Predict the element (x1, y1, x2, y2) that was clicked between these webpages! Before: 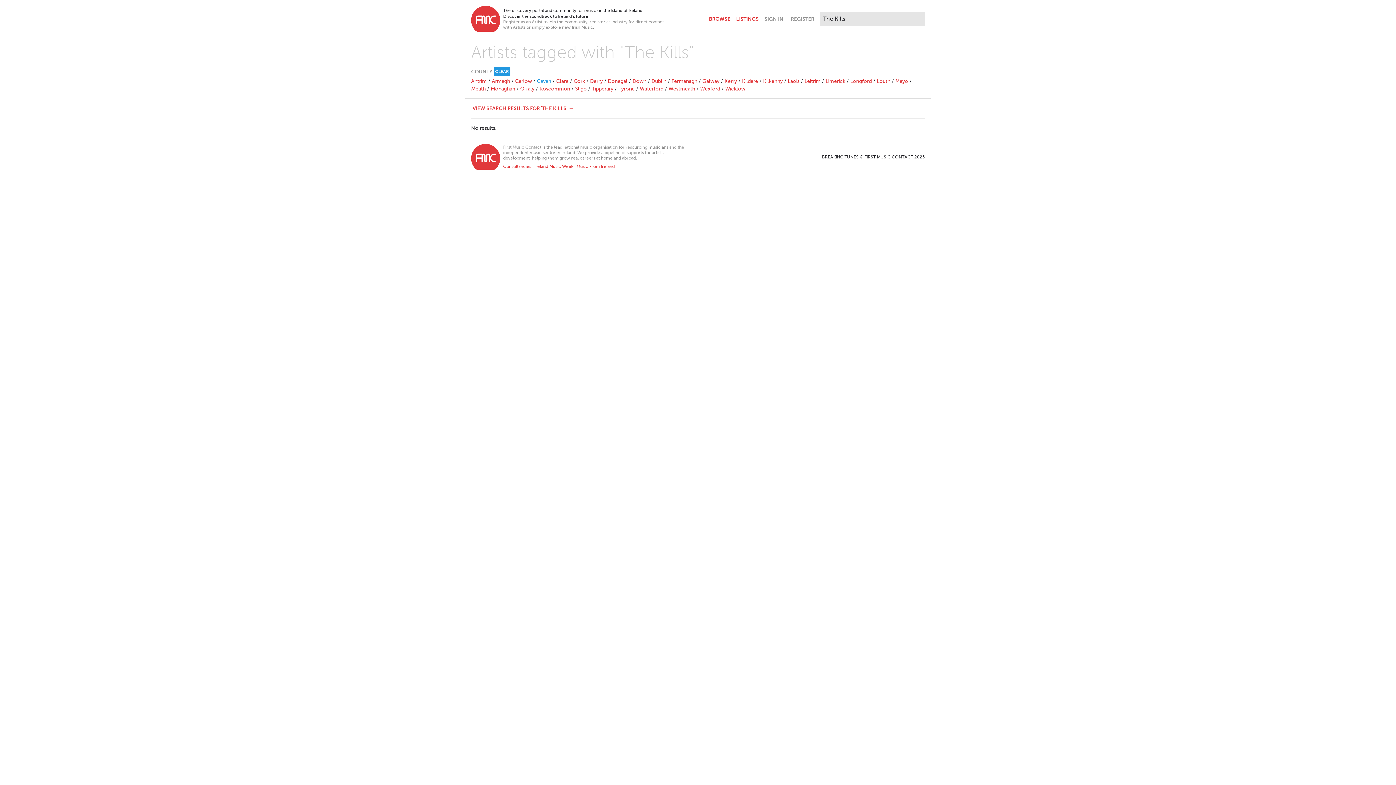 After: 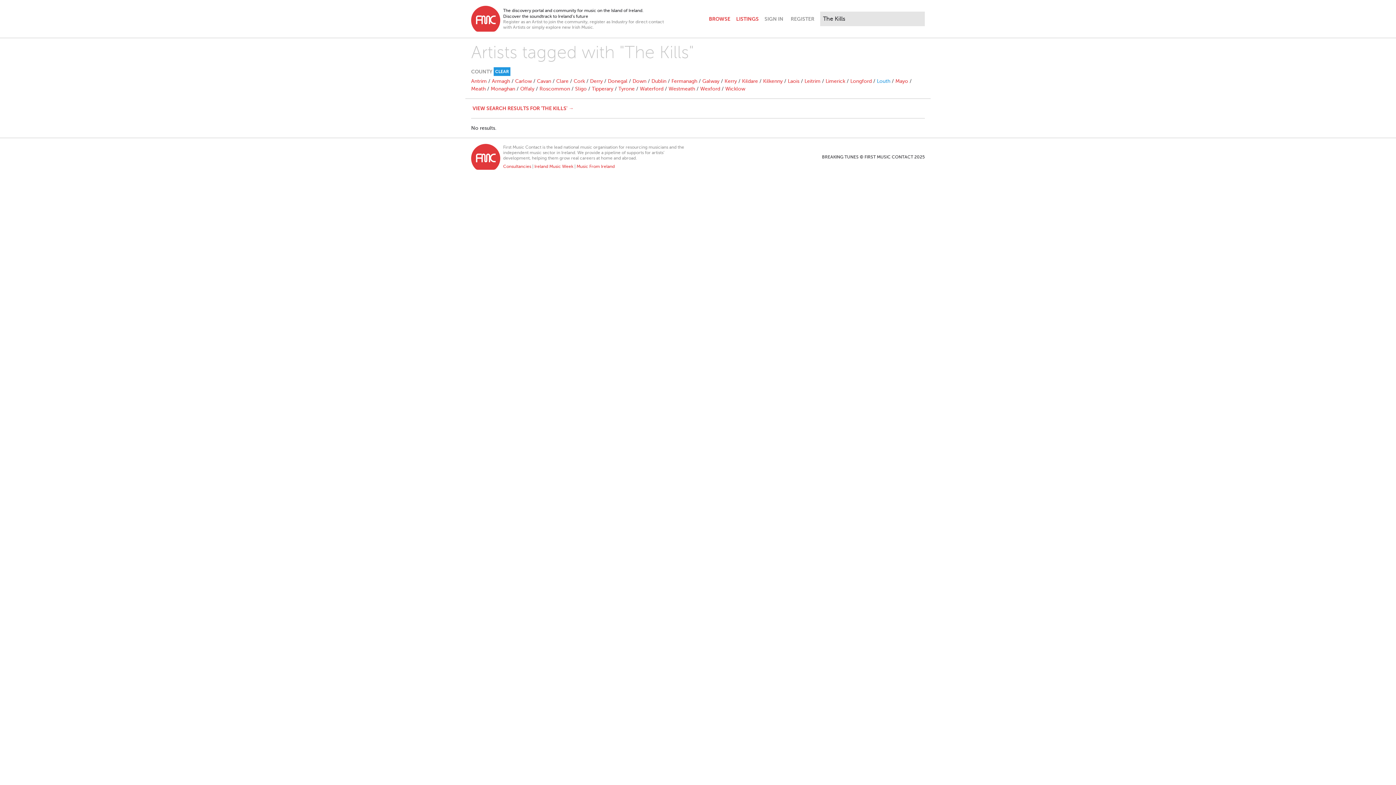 Action: label: Louth bbox: (877, 78, 890, 84)